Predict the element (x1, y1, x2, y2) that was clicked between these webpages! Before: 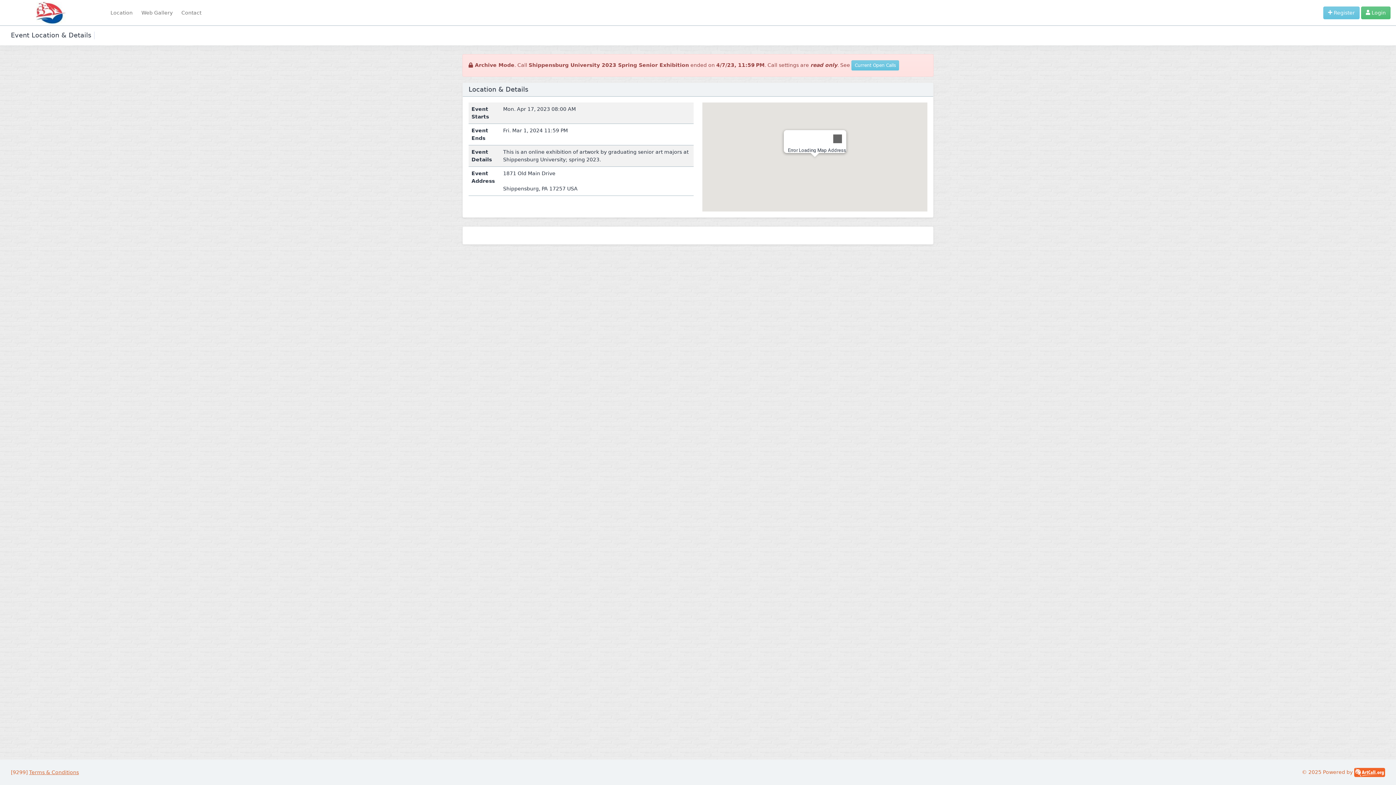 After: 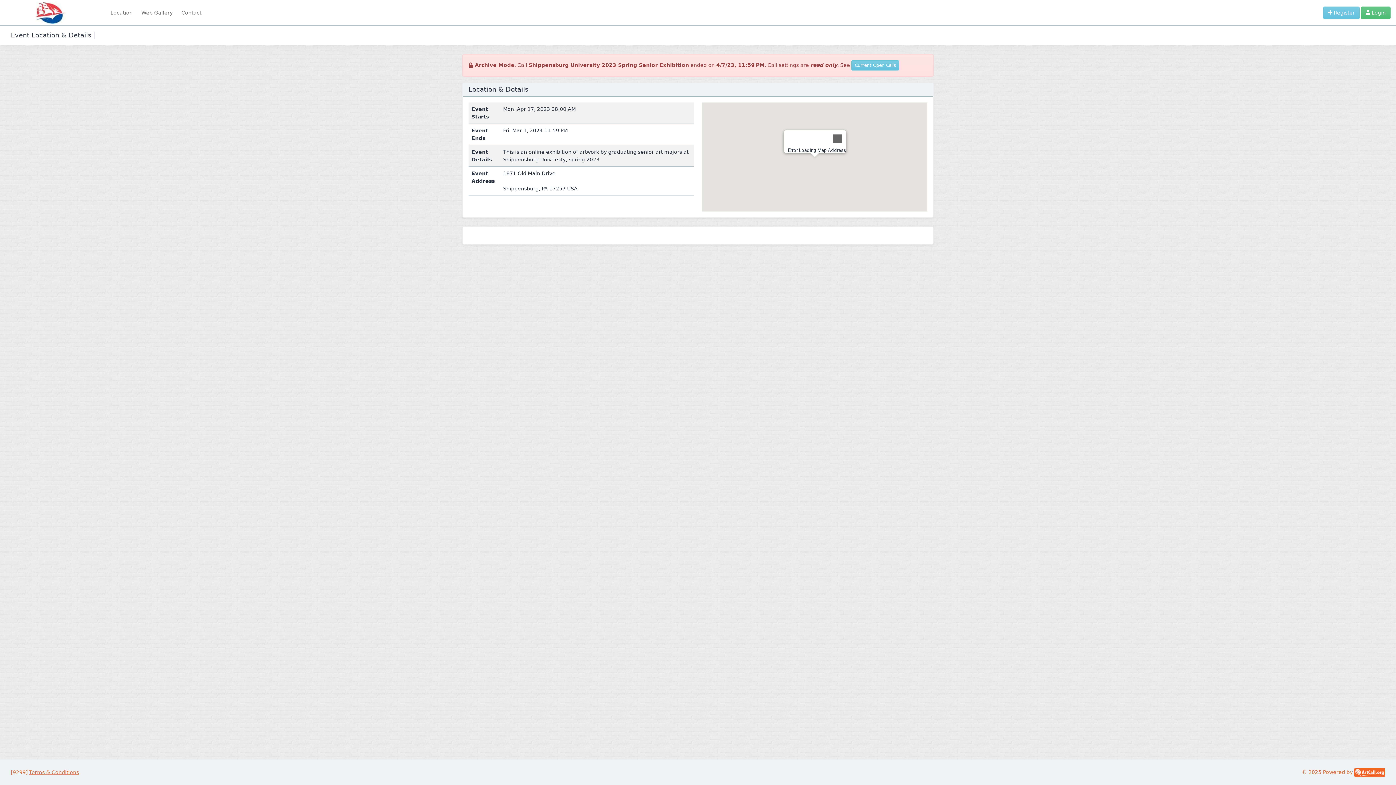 Action: label: Location bbox: (107, 6, 135, 19)